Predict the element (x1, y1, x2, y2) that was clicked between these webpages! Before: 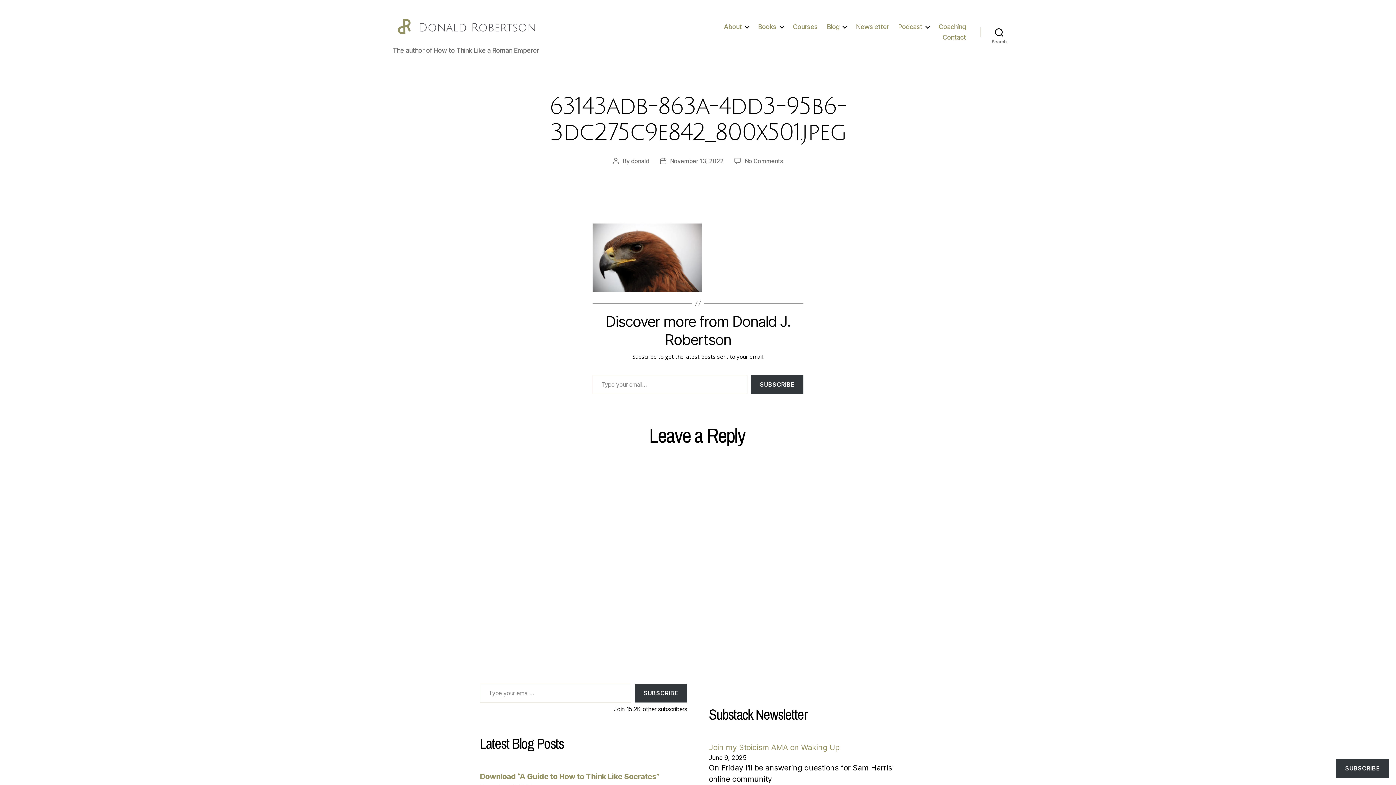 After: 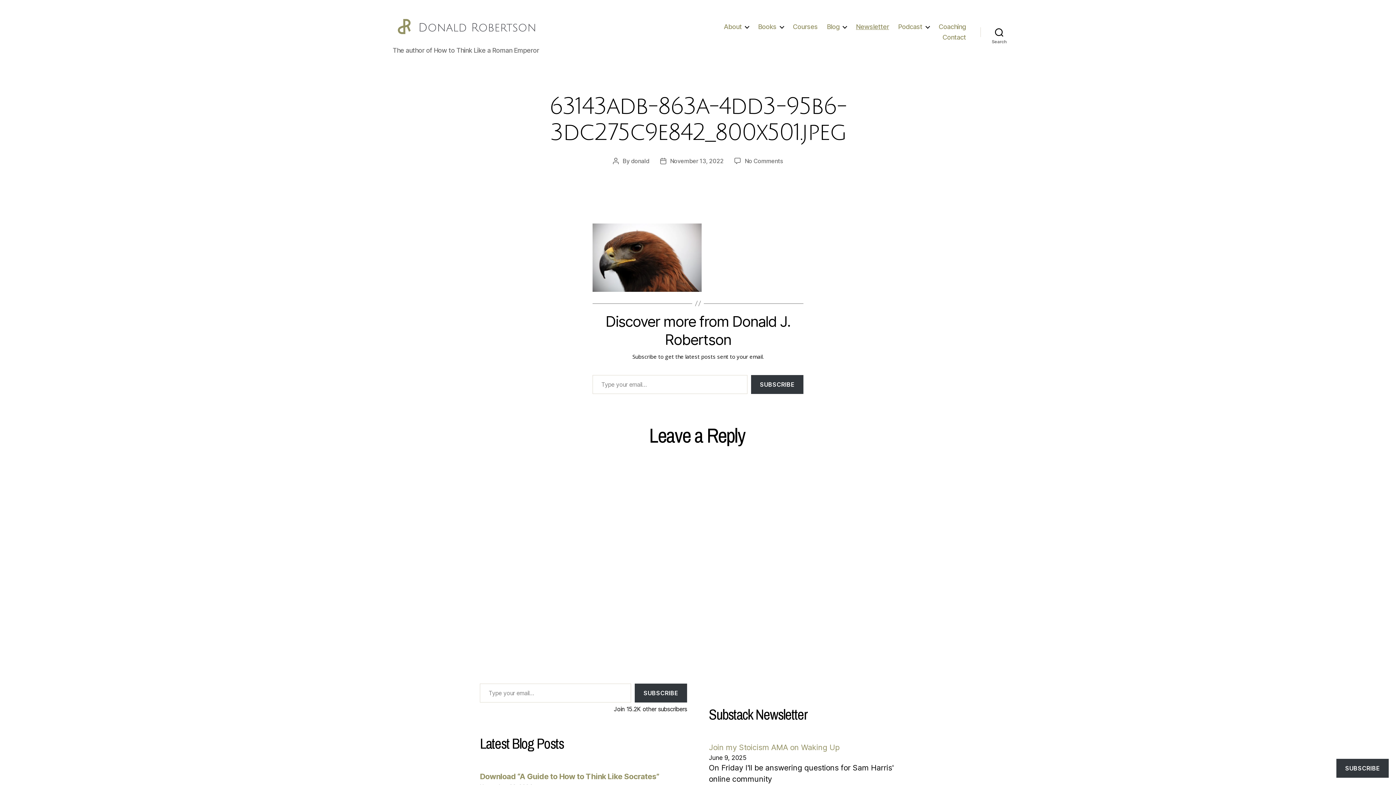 Action: bbox: (856, 23, 889, 30) label: Newsletter